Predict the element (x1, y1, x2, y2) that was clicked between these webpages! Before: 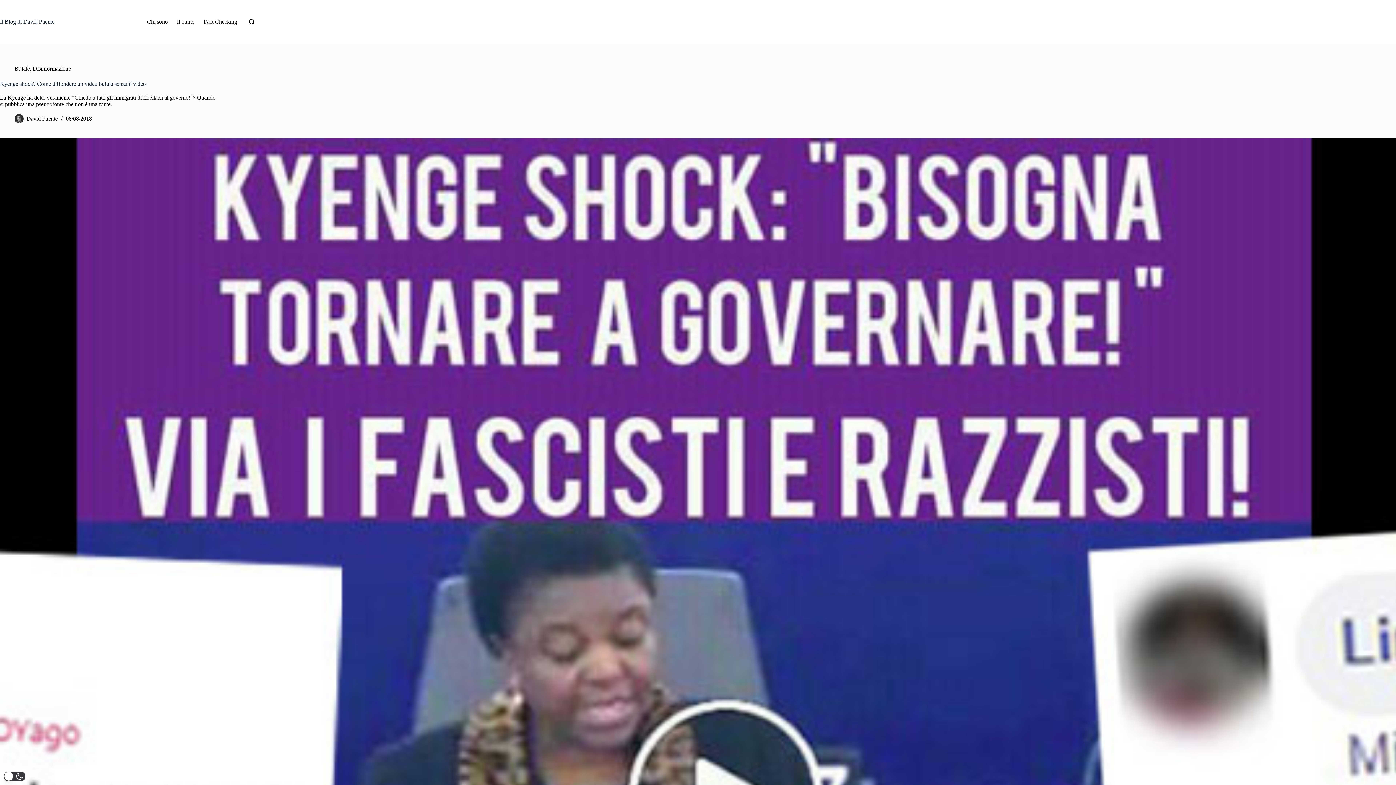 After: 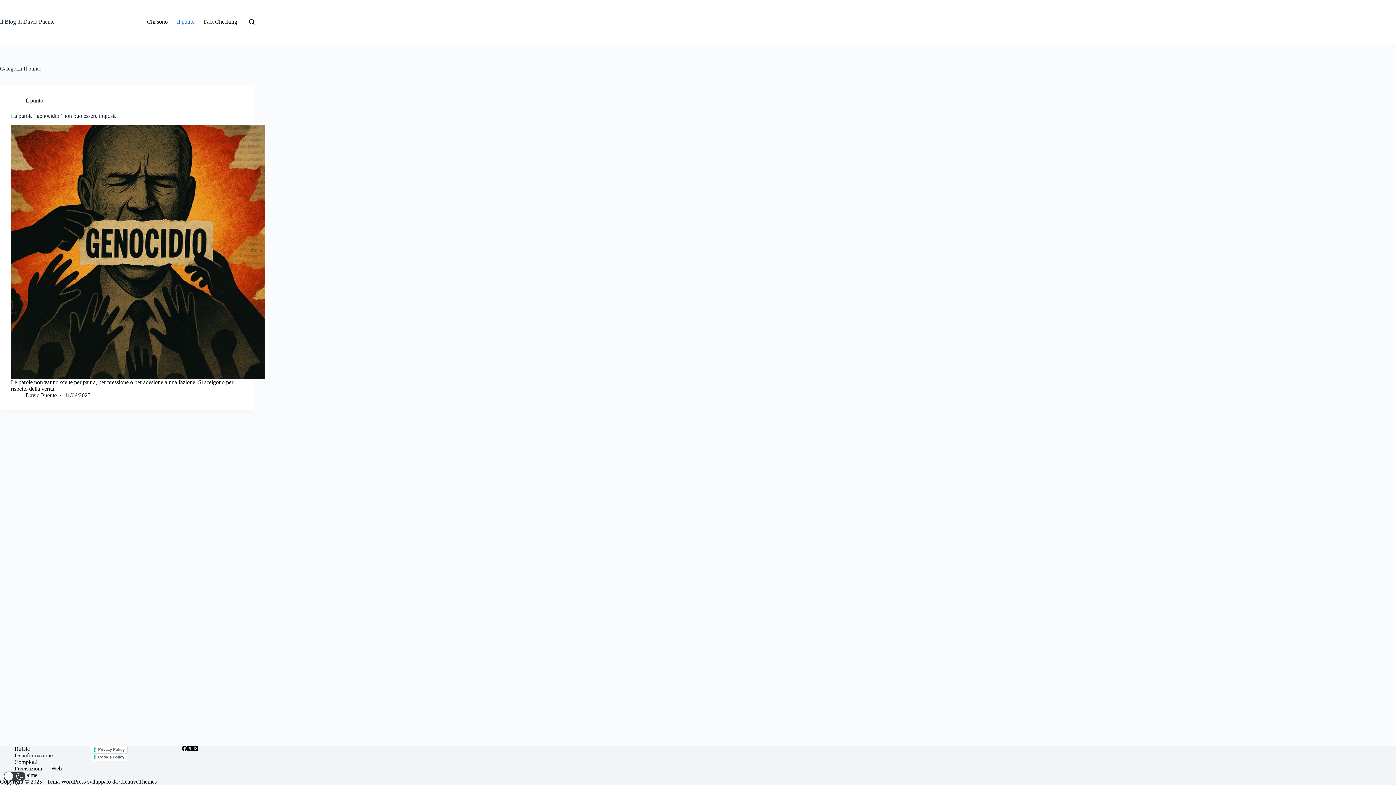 Action: label: Il punto bbox: (172, 0, 199, 43)